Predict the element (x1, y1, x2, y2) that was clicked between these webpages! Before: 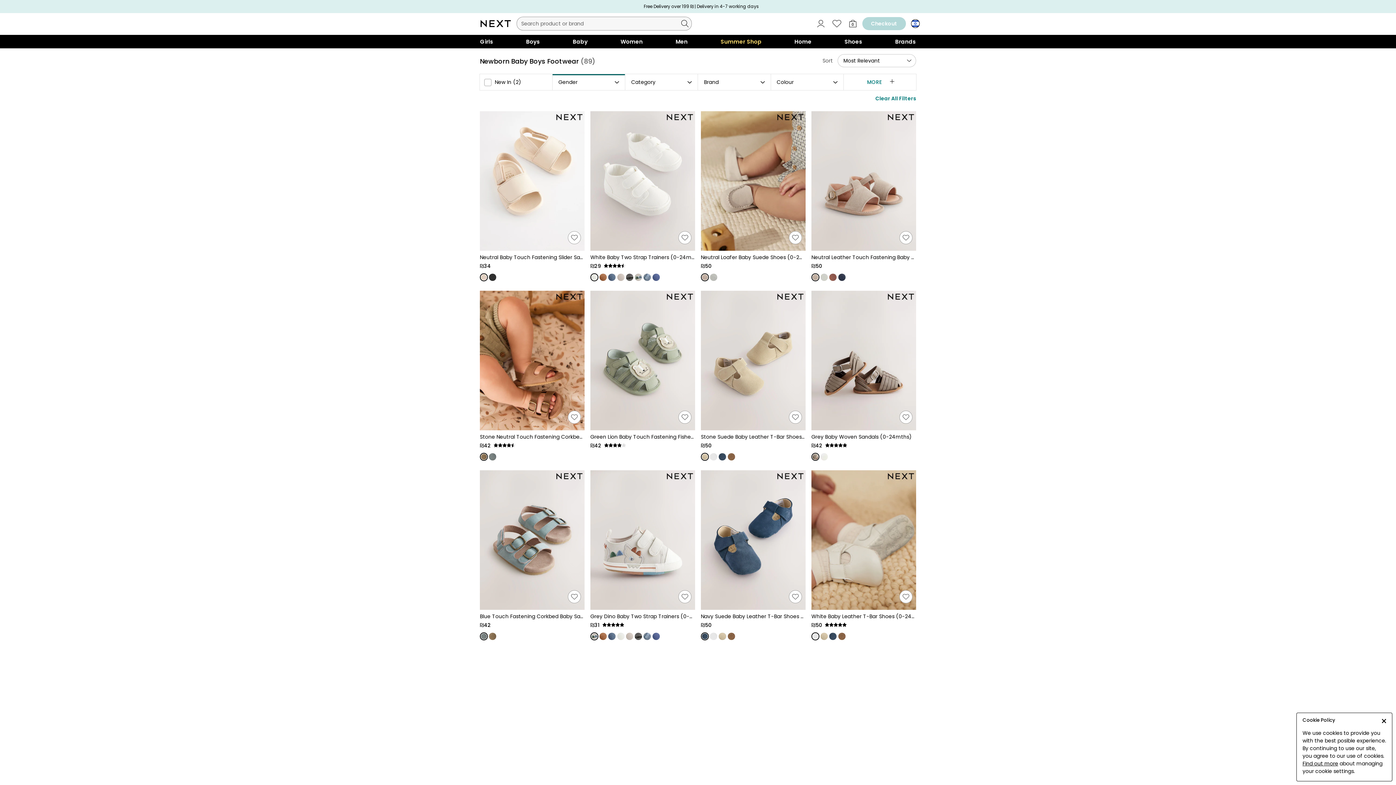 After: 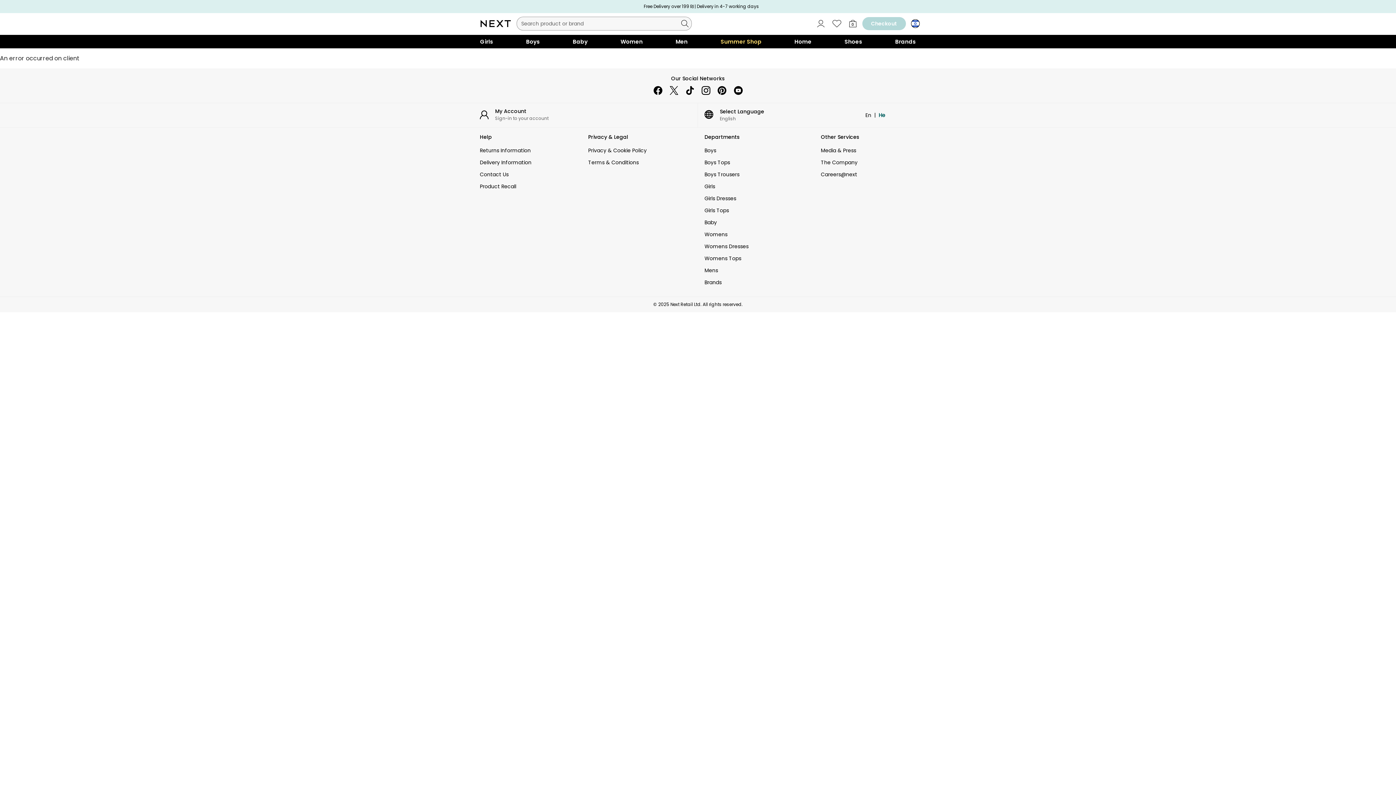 Action: bbox: (829, 633, 836, 640)